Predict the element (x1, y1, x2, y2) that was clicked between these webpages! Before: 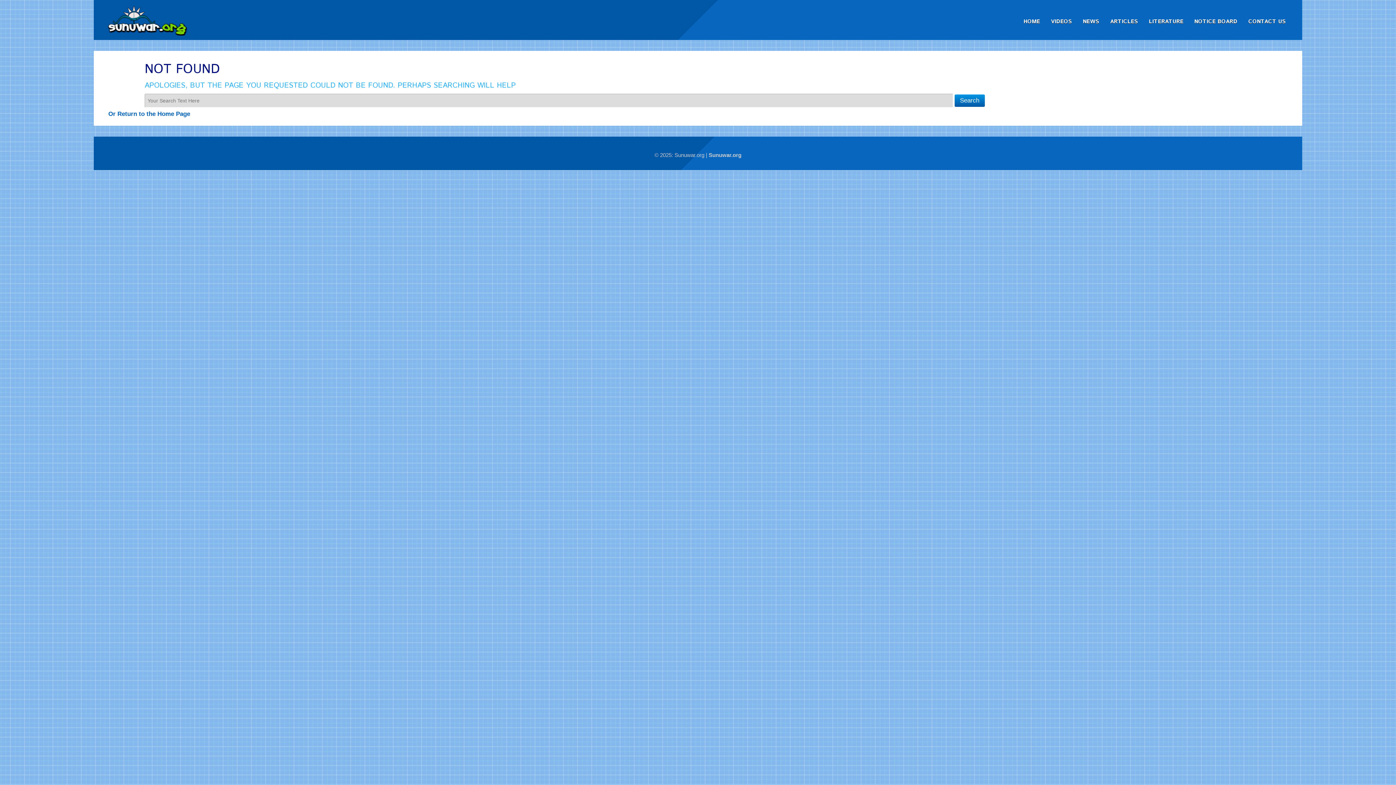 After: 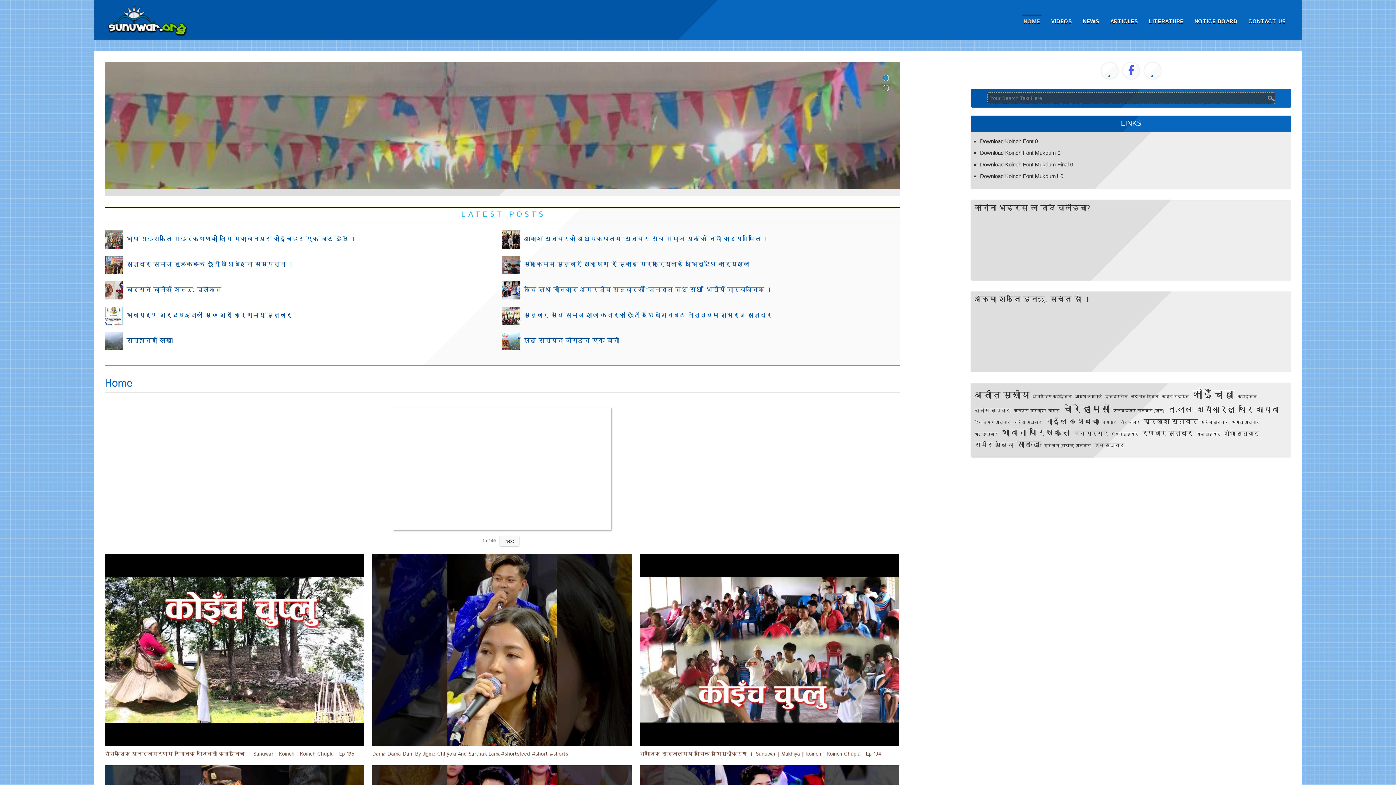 Action: bbox: (104, 109, 642, 118) label: Or Return to the Home Page